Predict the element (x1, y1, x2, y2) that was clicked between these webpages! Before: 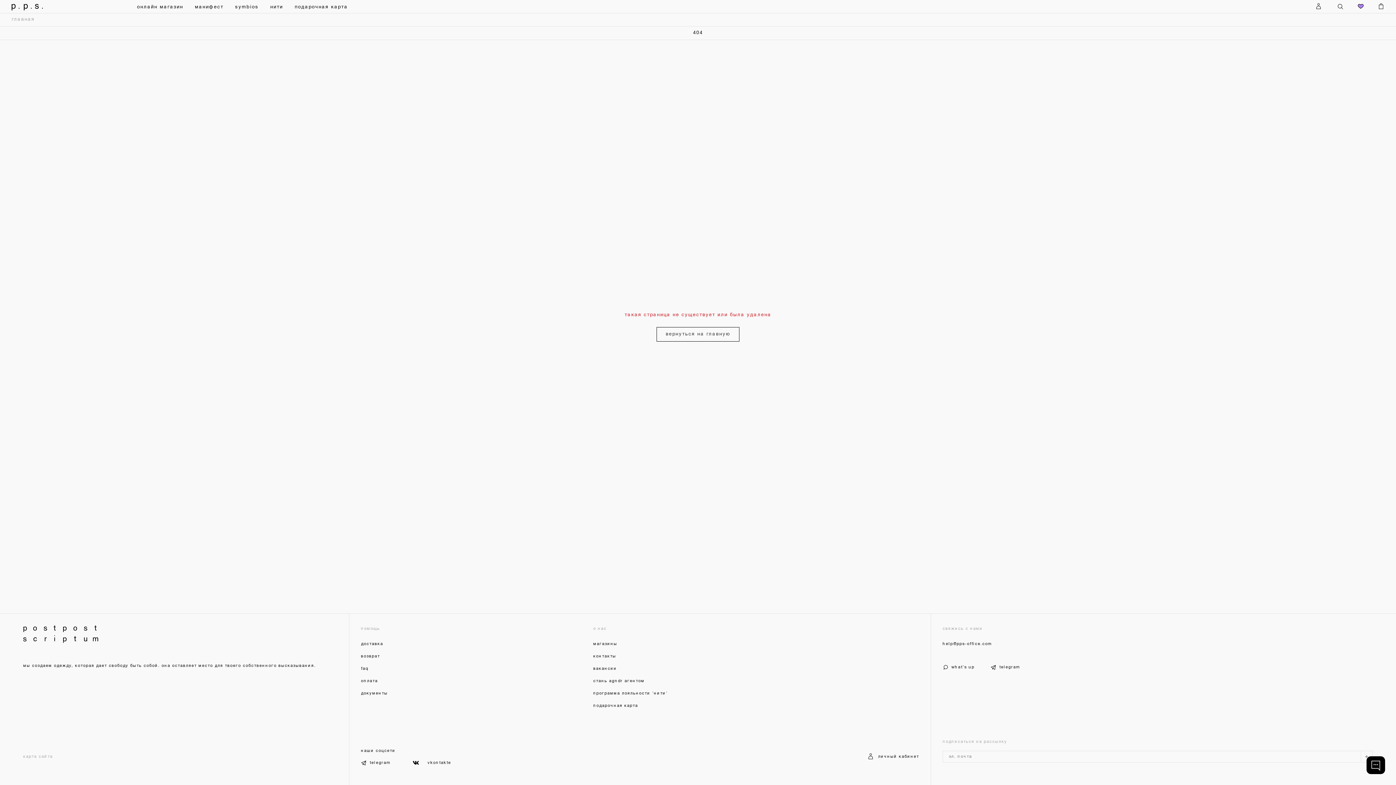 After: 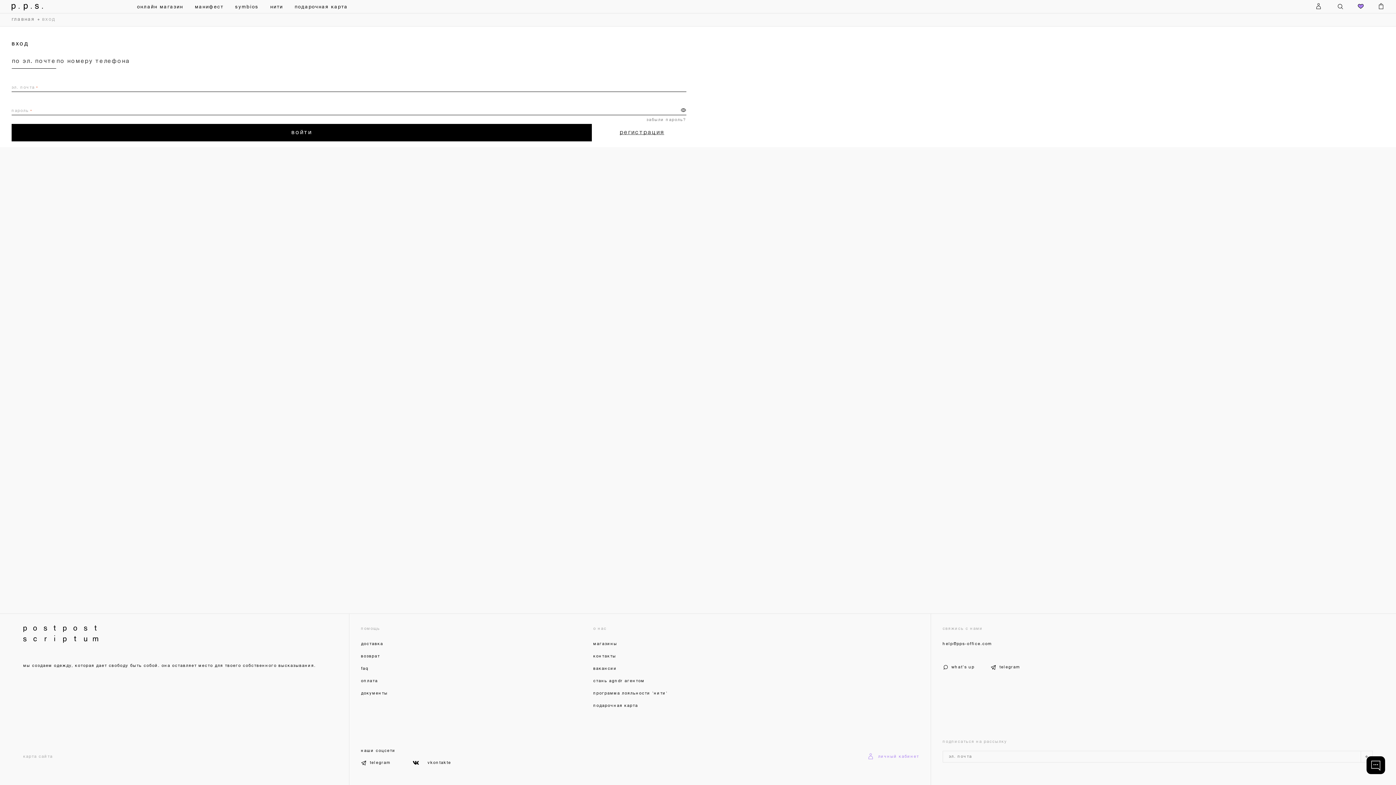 Action: label: личный кабинет bbox: (865, 751, 919, 762)